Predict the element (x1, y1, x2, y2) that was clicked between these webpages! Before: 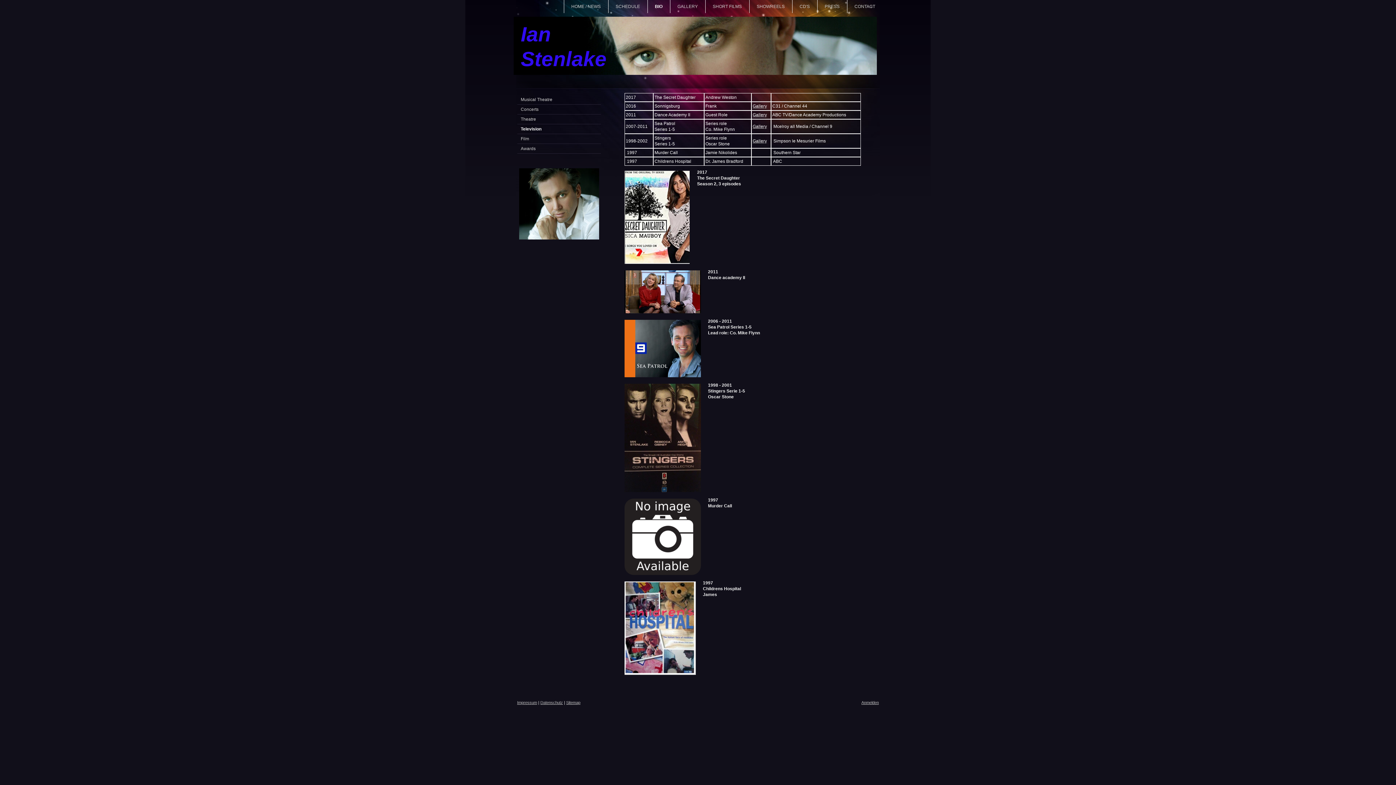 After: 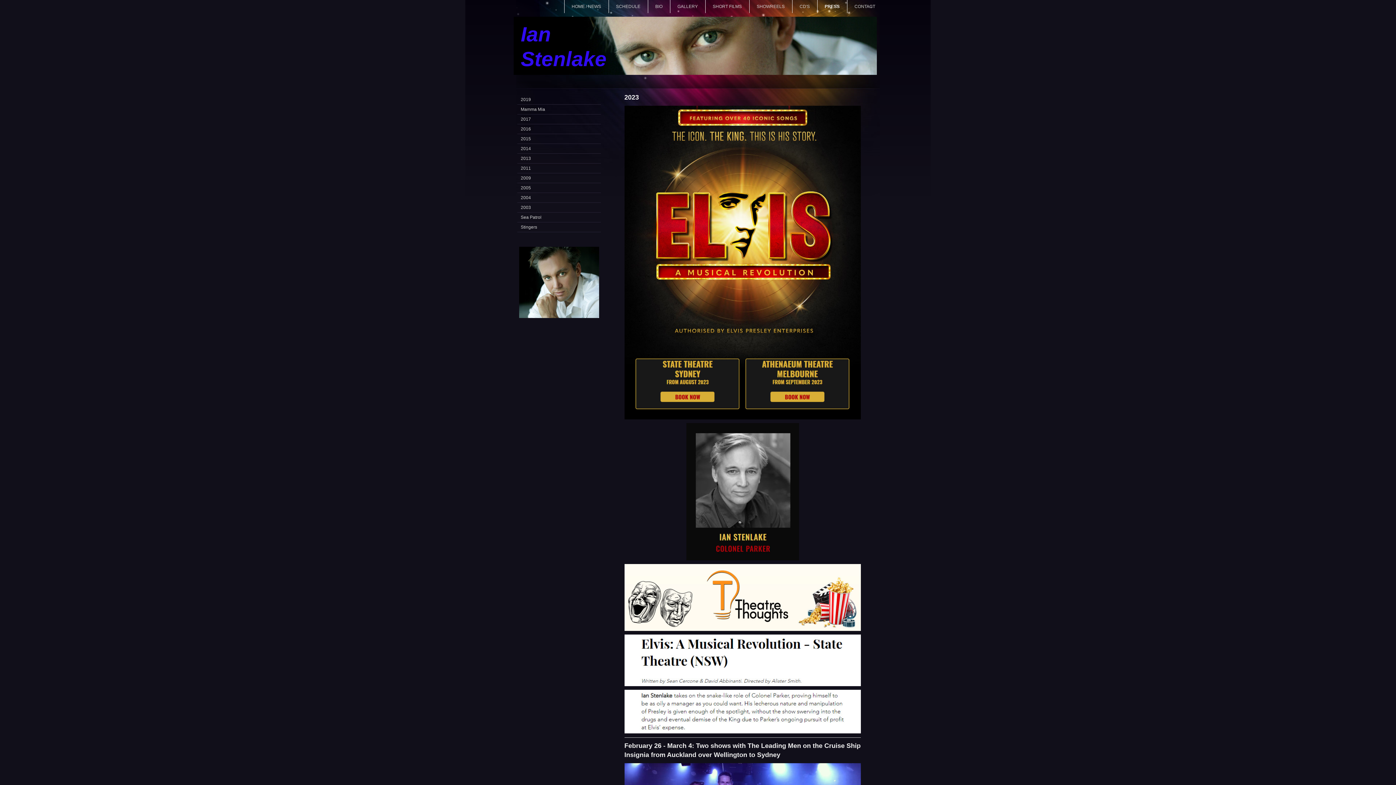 Action: bbox: (817, 0, 847, 13) label: PRESS